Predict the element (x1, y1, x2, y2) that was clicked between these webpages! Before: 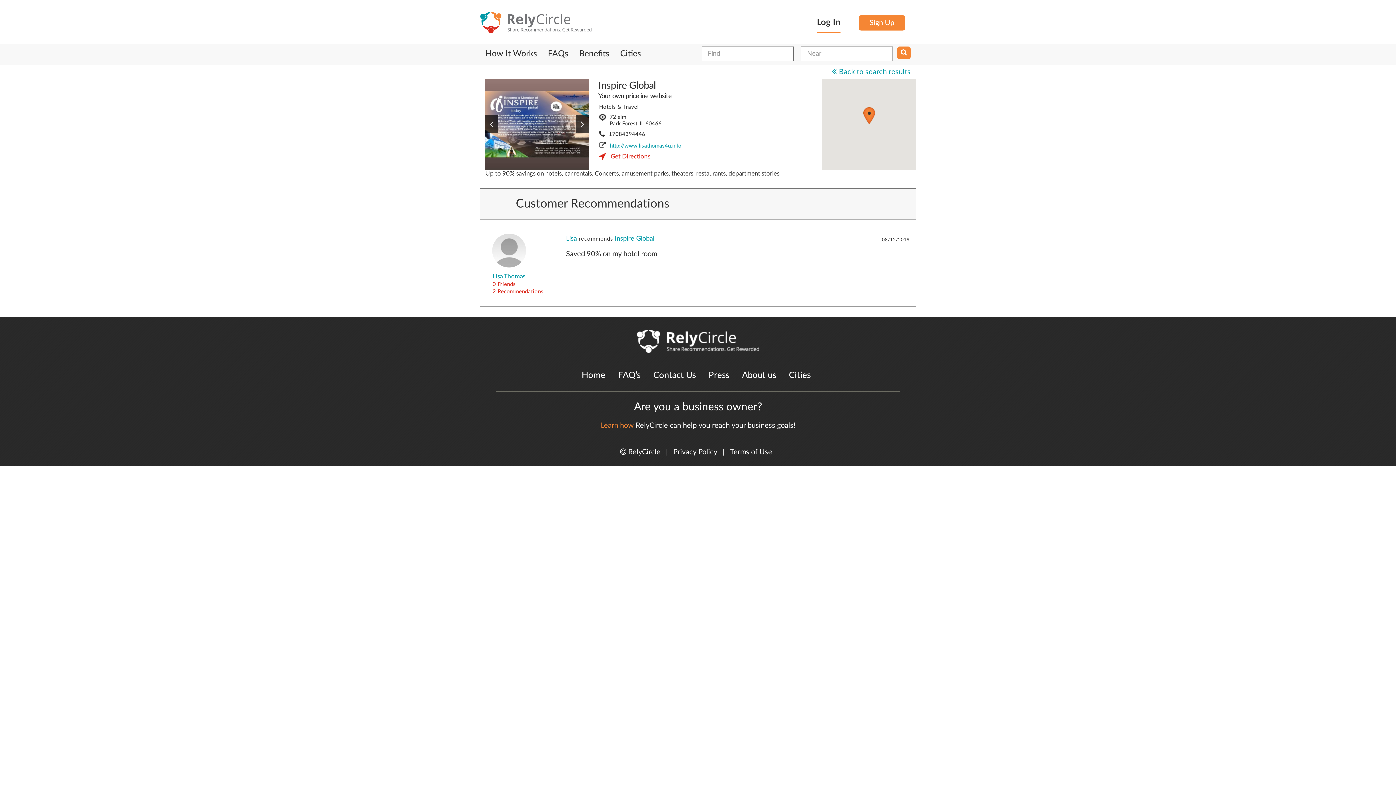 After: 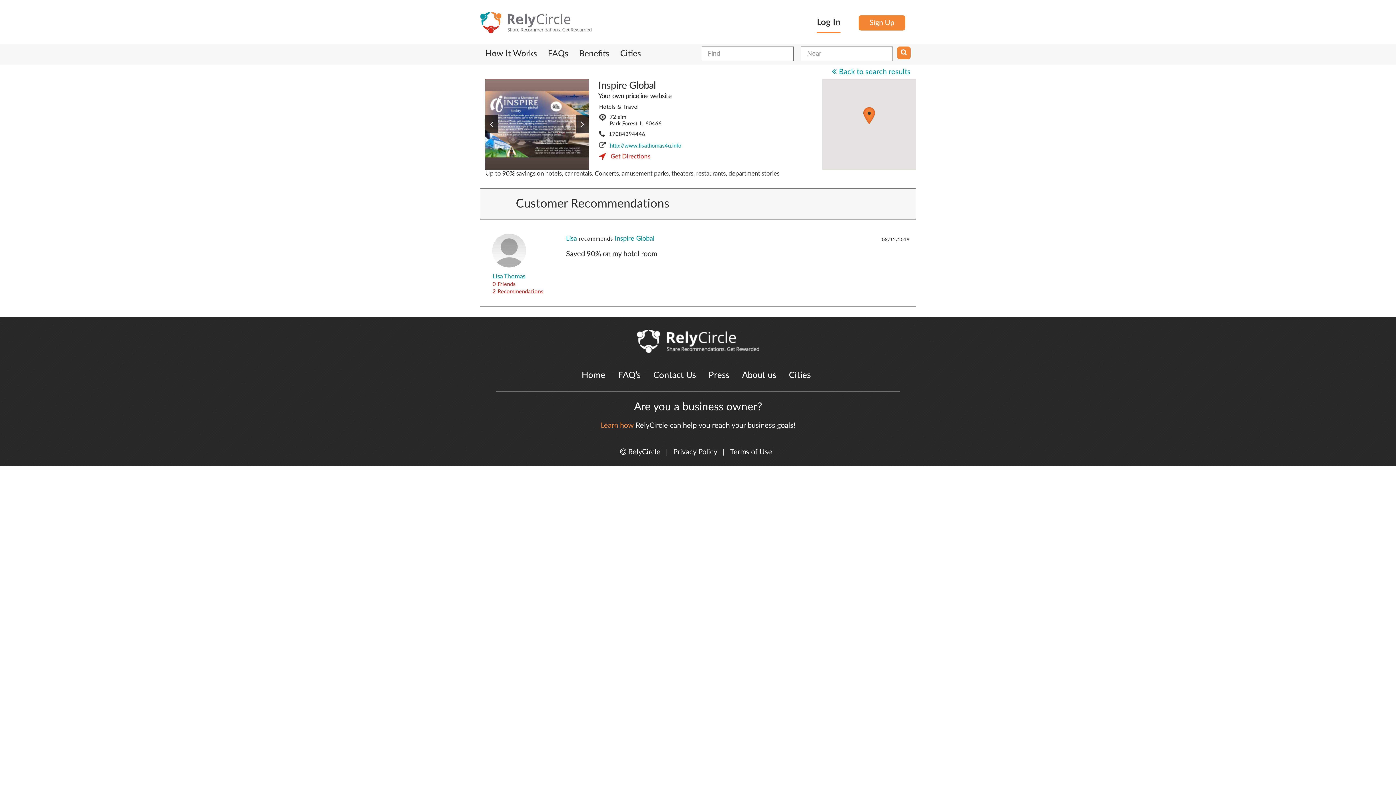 Action: label: Inspire Global bbox: (614, 235, 654, 242)